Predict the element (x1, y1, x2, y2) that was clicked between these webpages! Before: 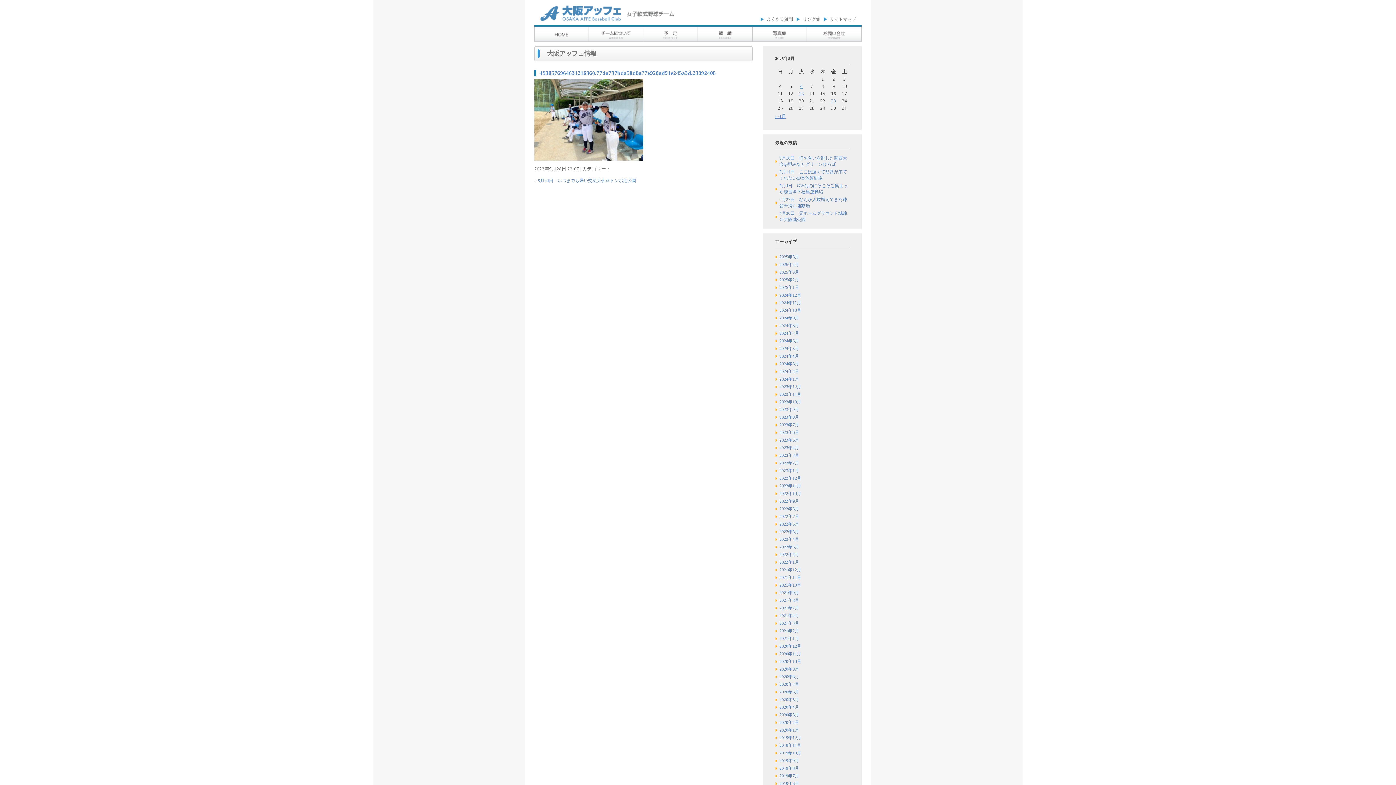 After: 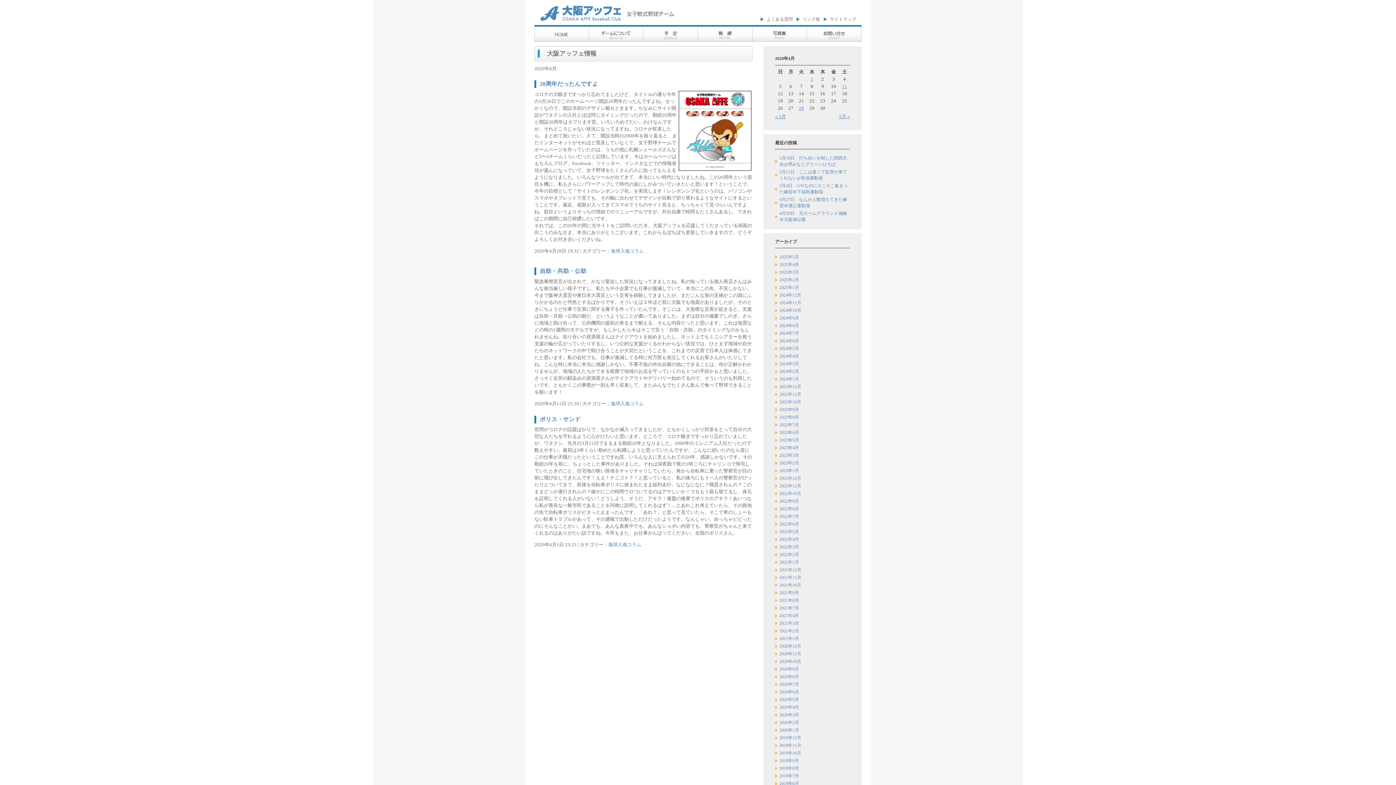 Action: label: 2020年4月 bbox: (779, 705, 799, 710)